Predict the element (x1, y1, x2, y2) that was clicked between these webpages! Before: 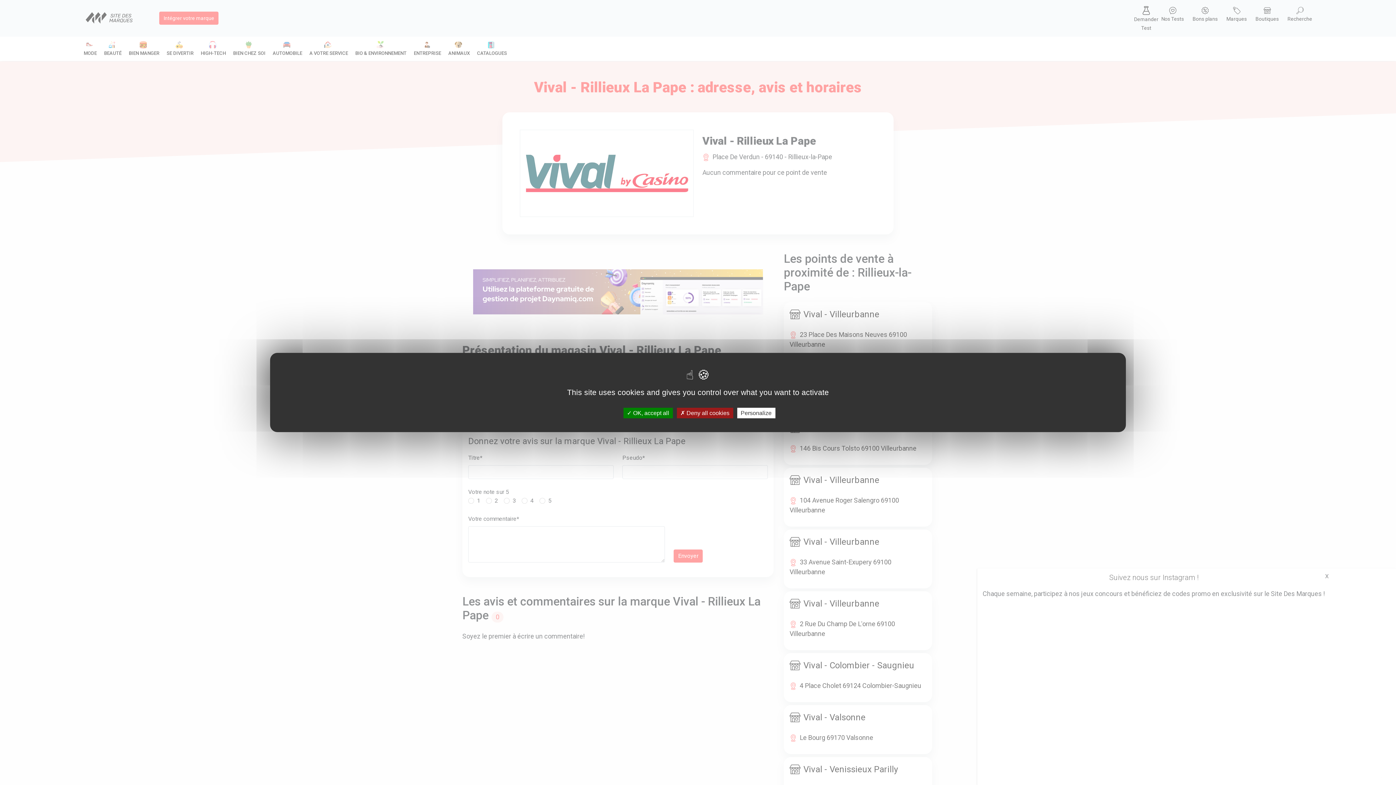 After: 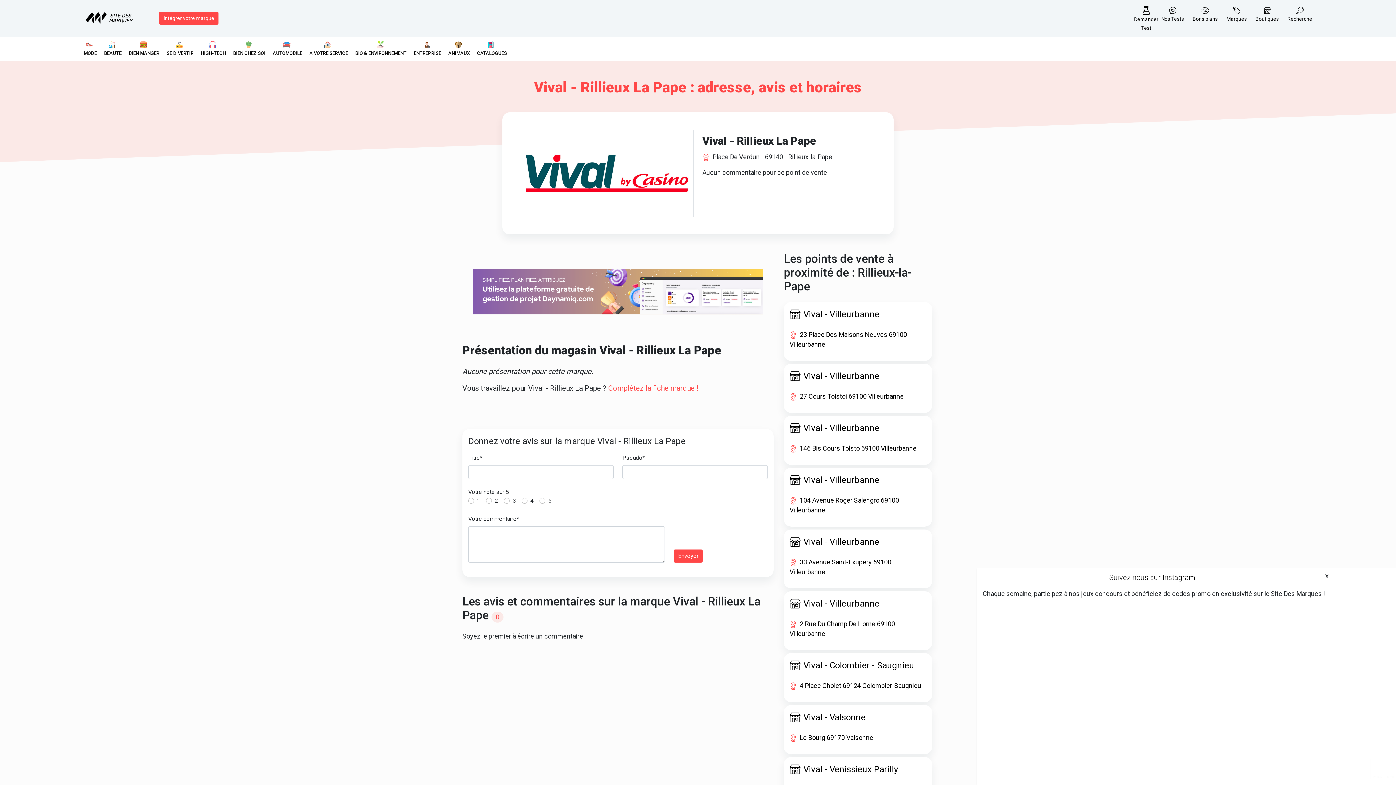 Action: label:  OK, accept all bbox: (623, 408, 672, 418)